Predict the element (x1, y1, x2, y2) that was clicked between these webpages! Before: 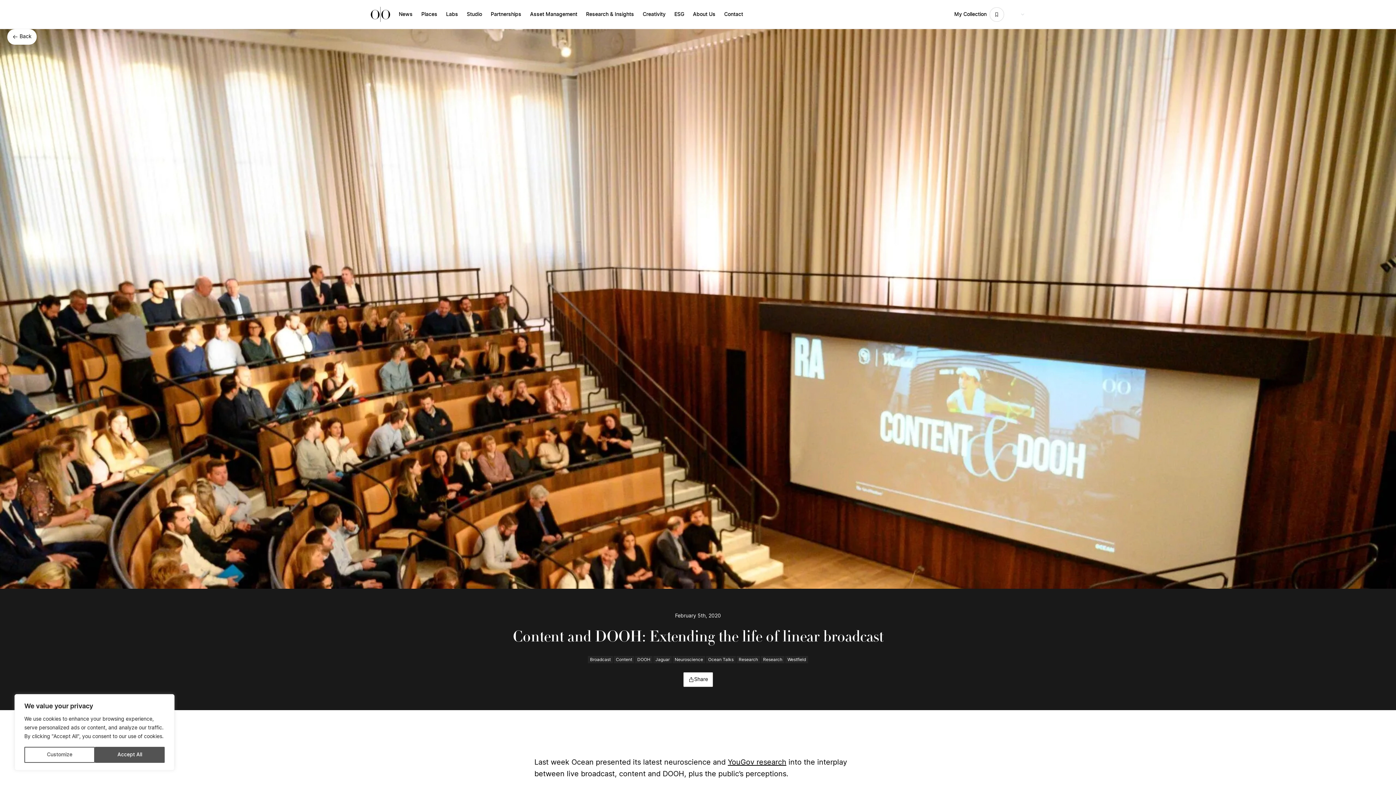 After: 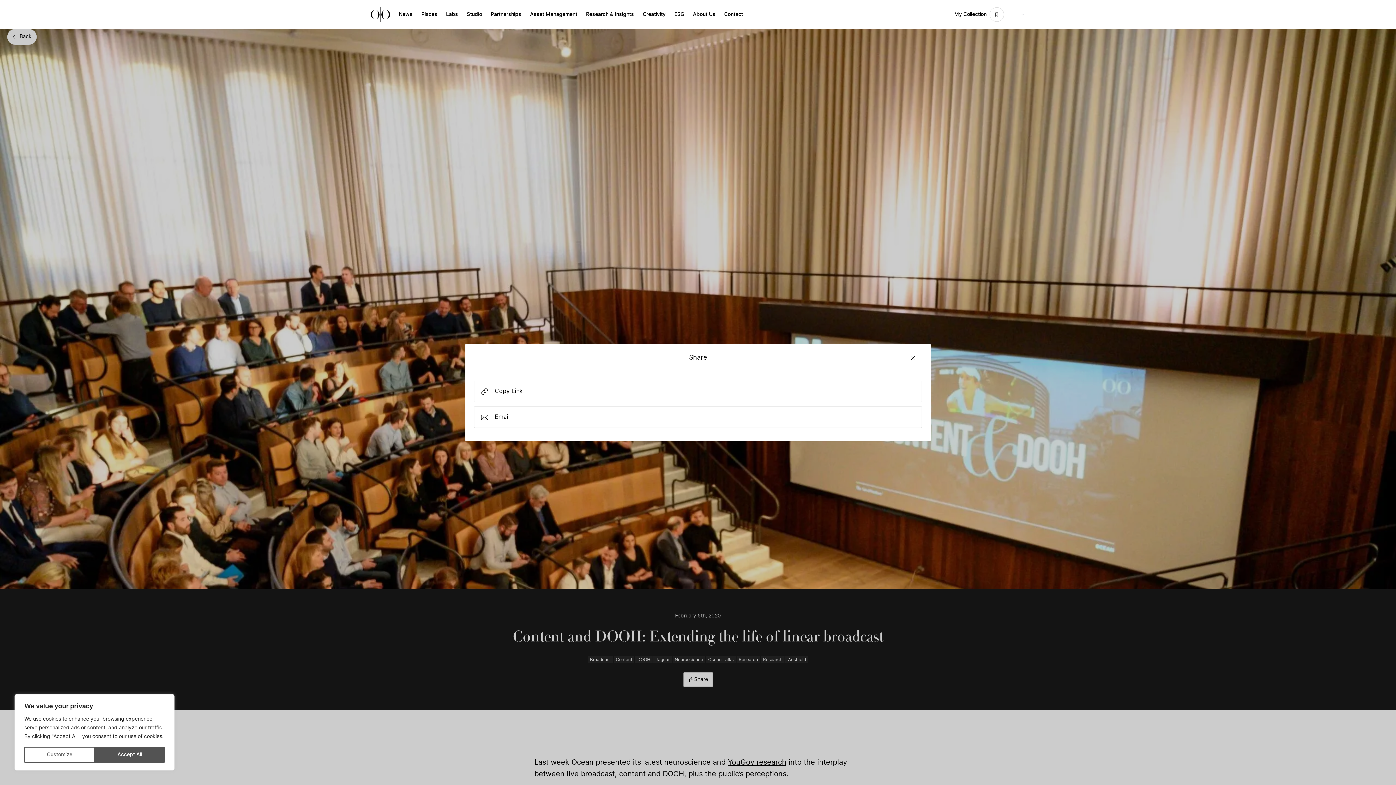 Action: bbox: (683, 672, 712, 687) label: Share